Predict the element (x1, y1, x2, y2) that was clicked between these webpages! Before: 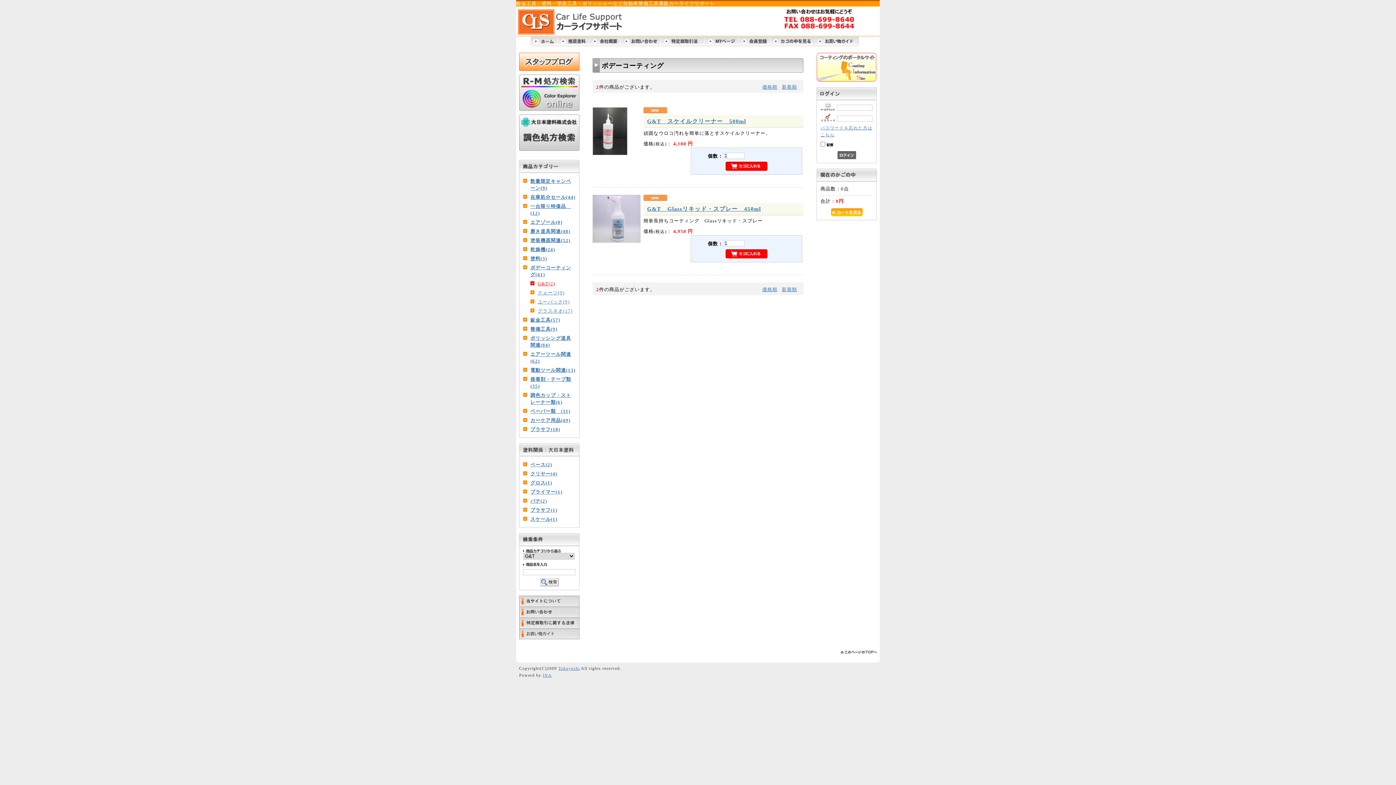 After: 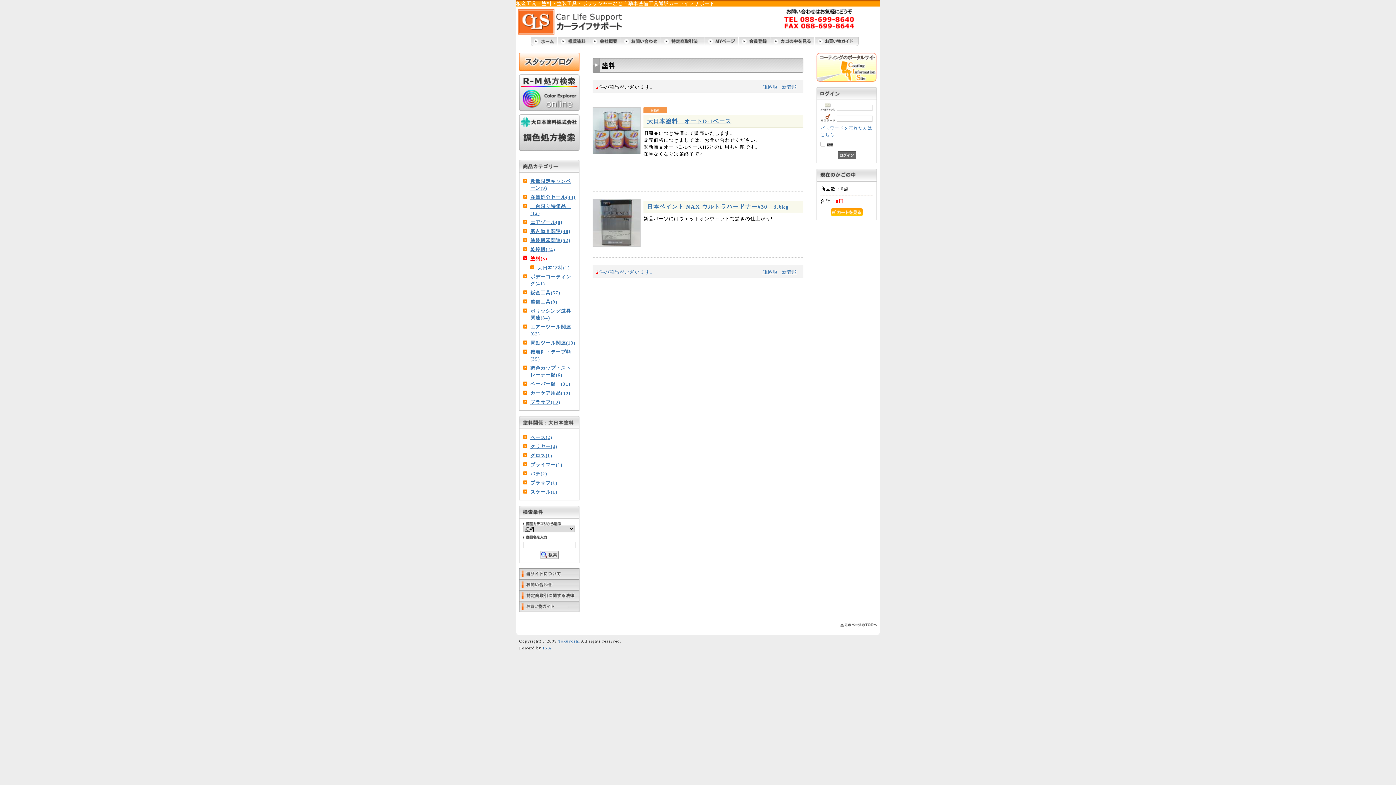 Action: label: 塗料(3) bbox: (530, 254, 575, 263)